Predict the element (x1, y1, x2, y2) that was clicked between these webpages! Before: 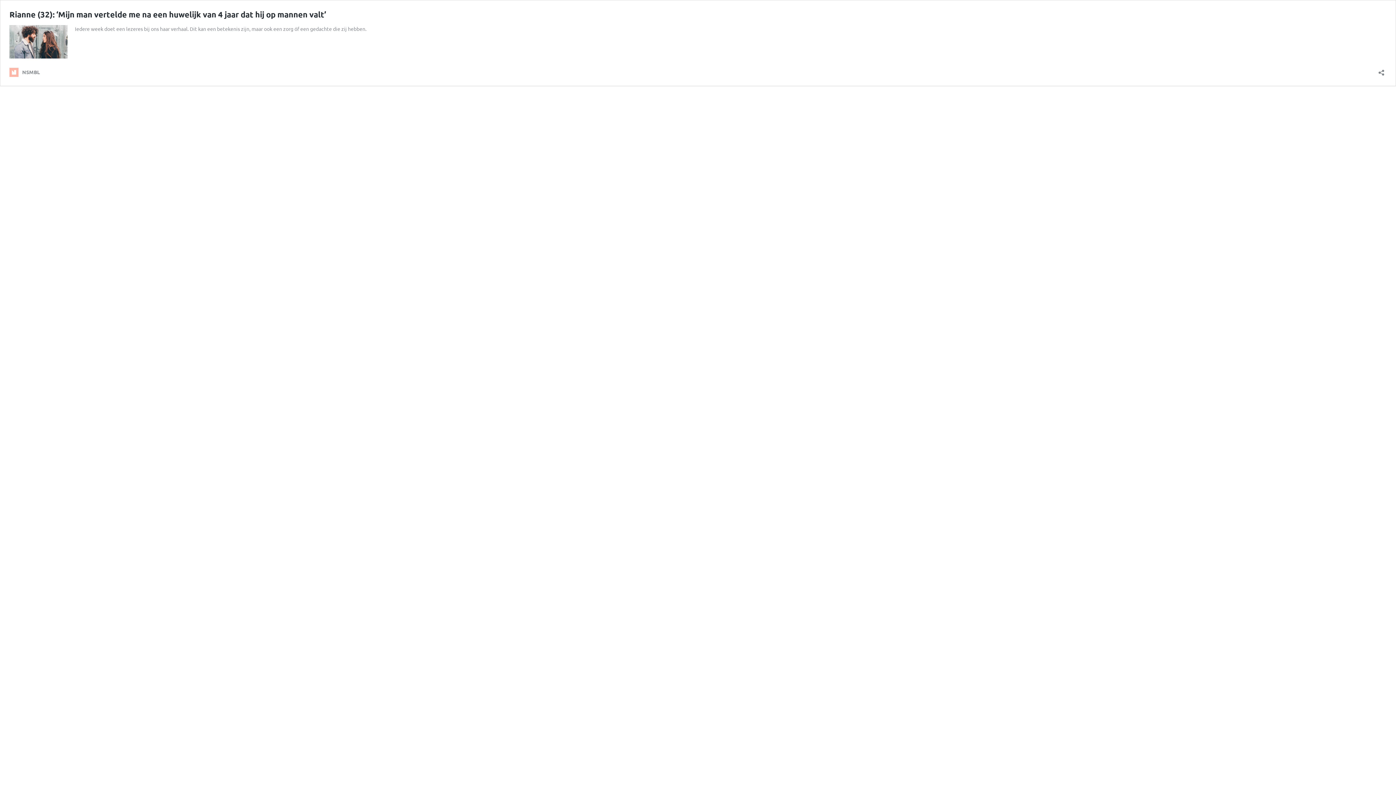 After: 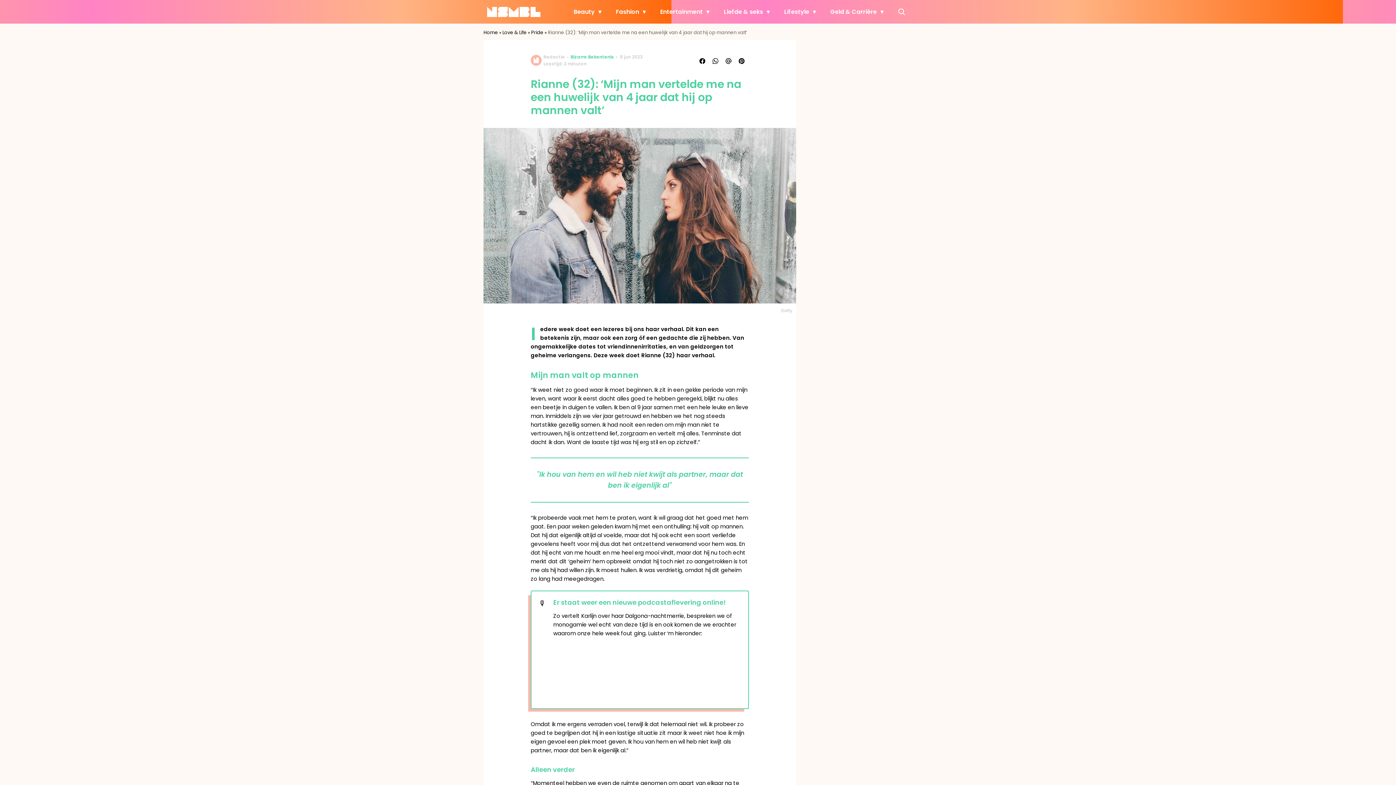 Action: label: Rianne (32): ‘Mijn man vertelde me na een huwelijk van 4 jaar dat hij op mannen valt’ bbox: (9, 9, 326, 19)